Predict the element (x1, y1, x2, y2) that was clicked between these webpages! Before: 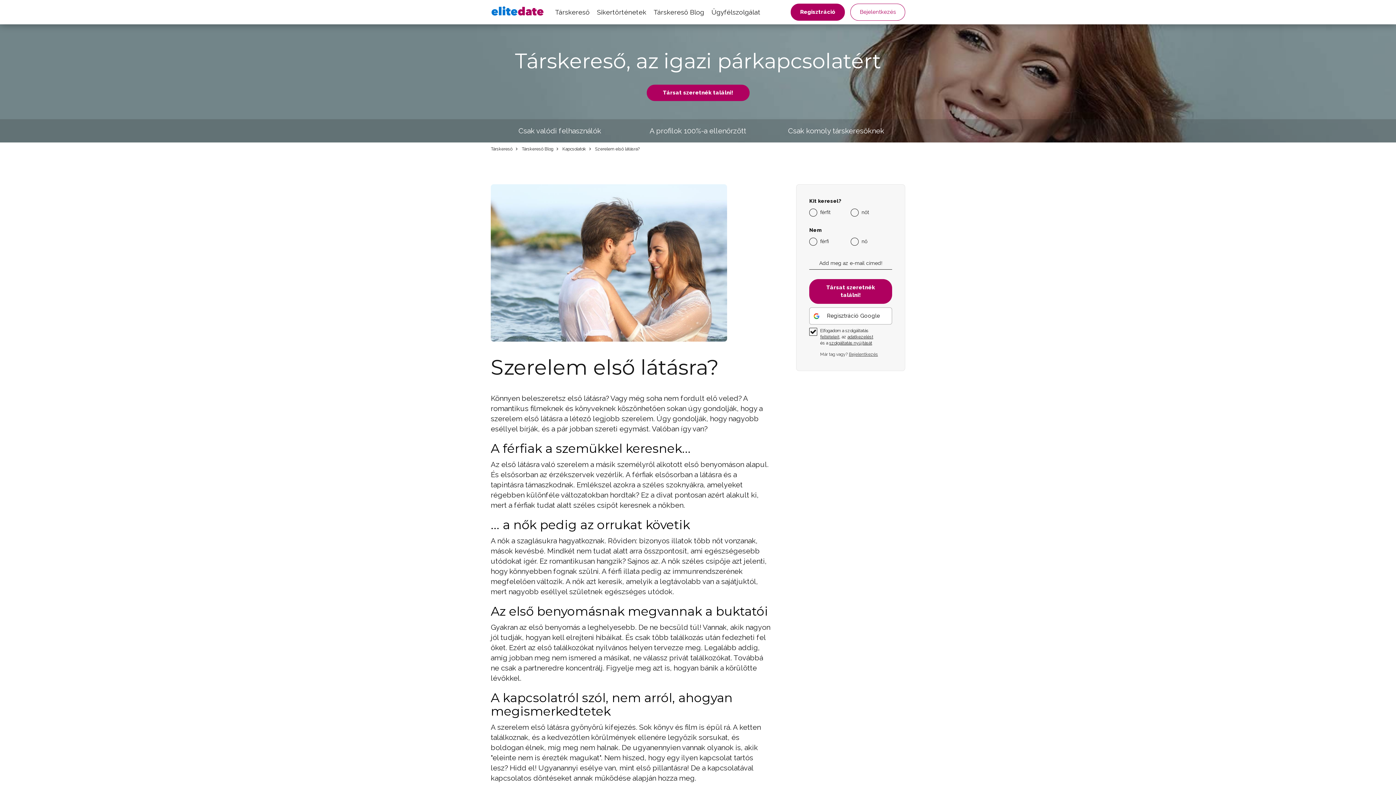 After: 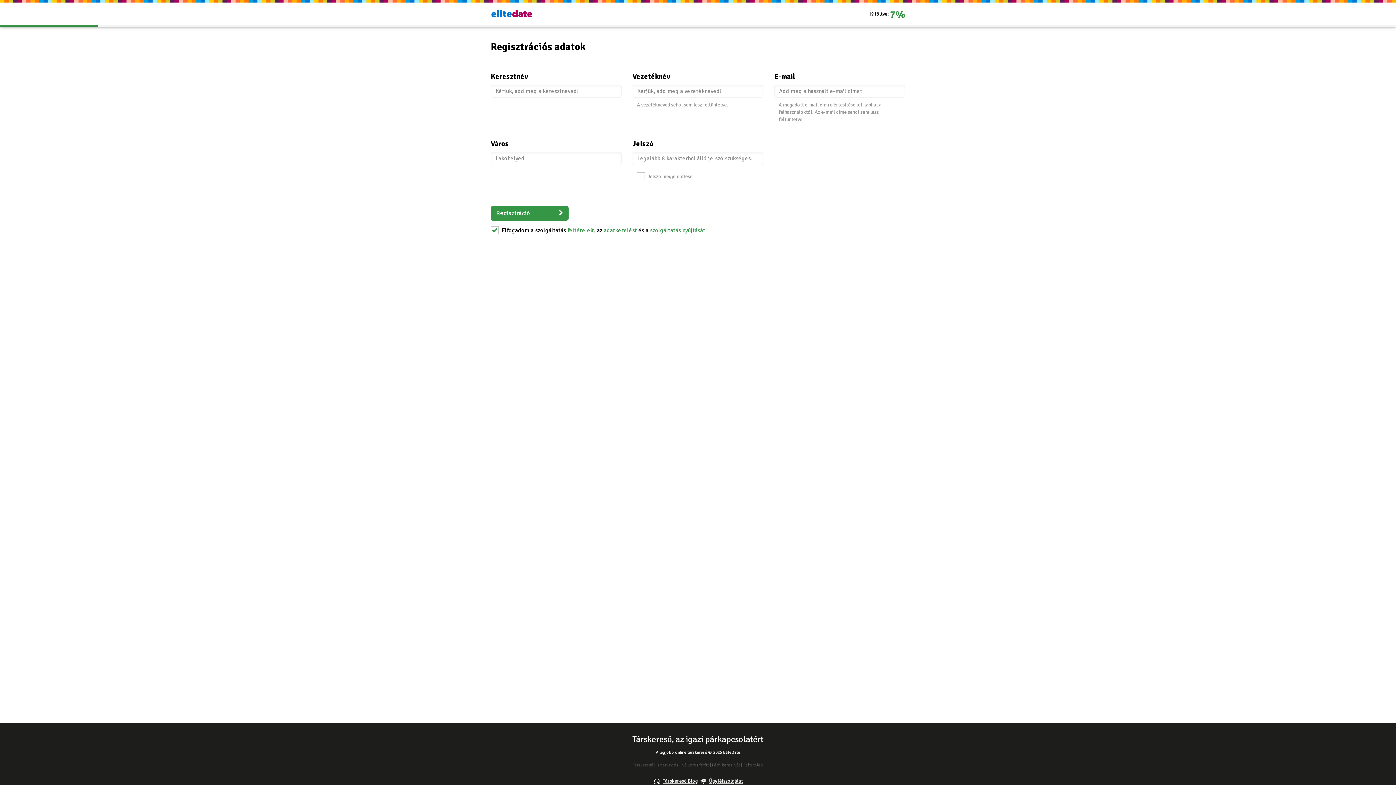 Action: bbox: (790, 3, 845, 20) label: Regisztráció